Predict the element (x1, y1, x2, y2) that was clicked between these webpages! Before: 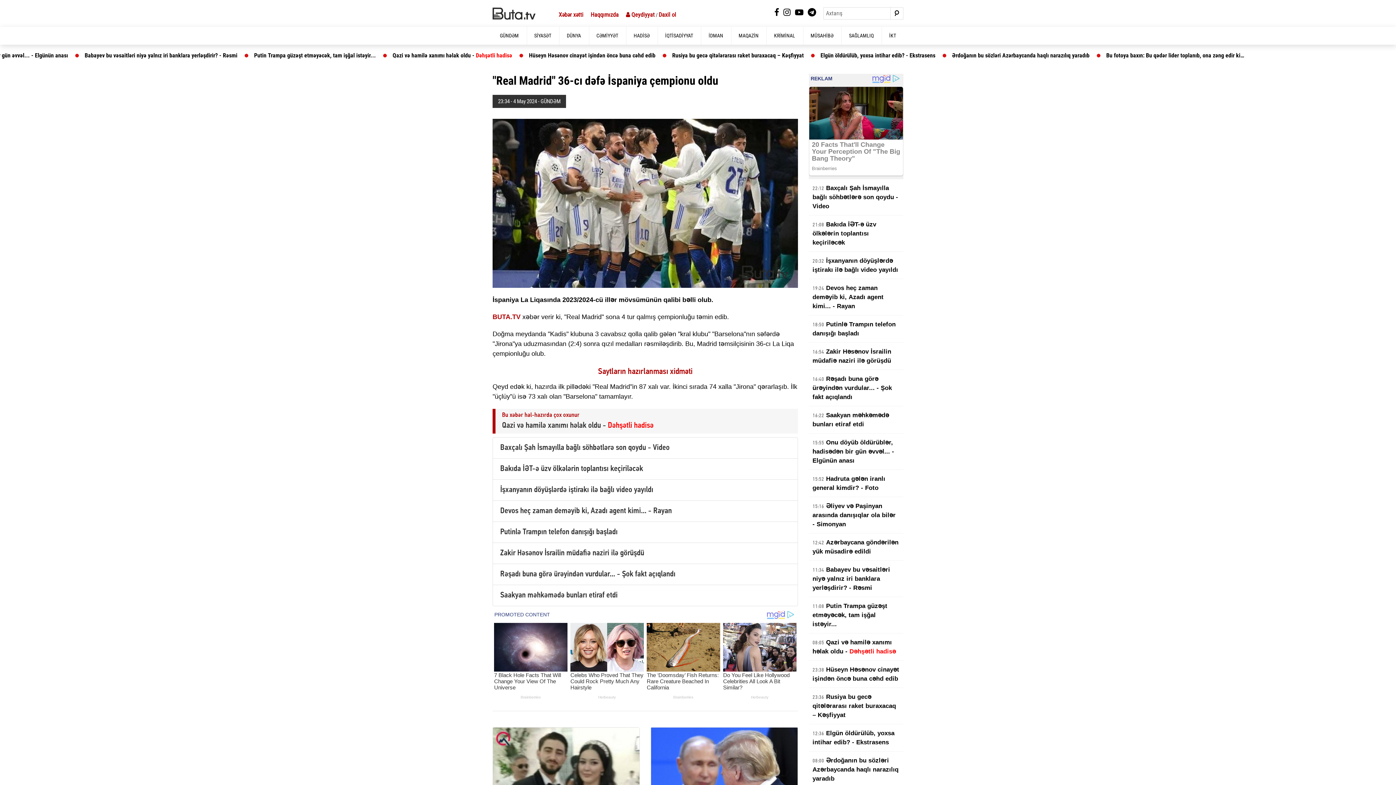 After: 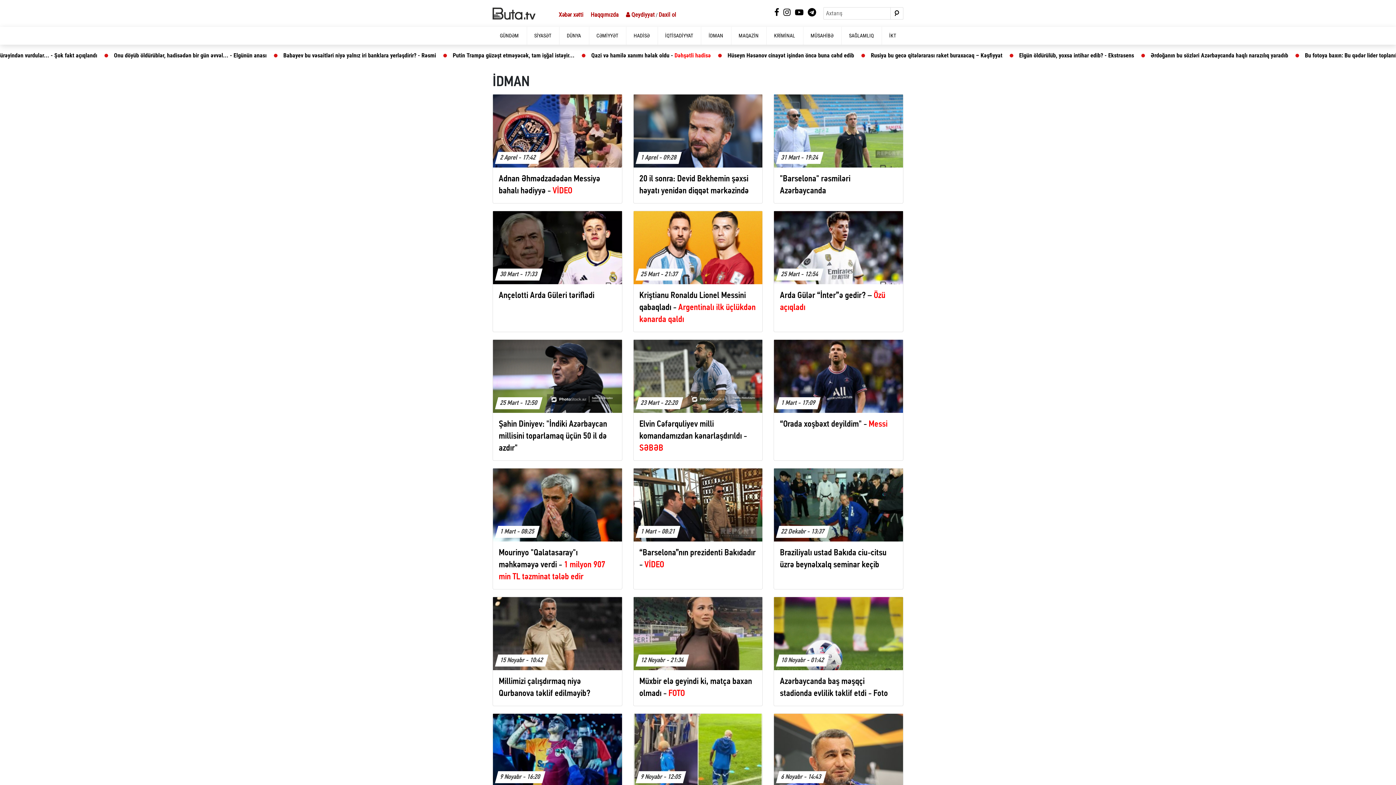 Action: label: İDMAN bbox: (701, 26, 730, 44)